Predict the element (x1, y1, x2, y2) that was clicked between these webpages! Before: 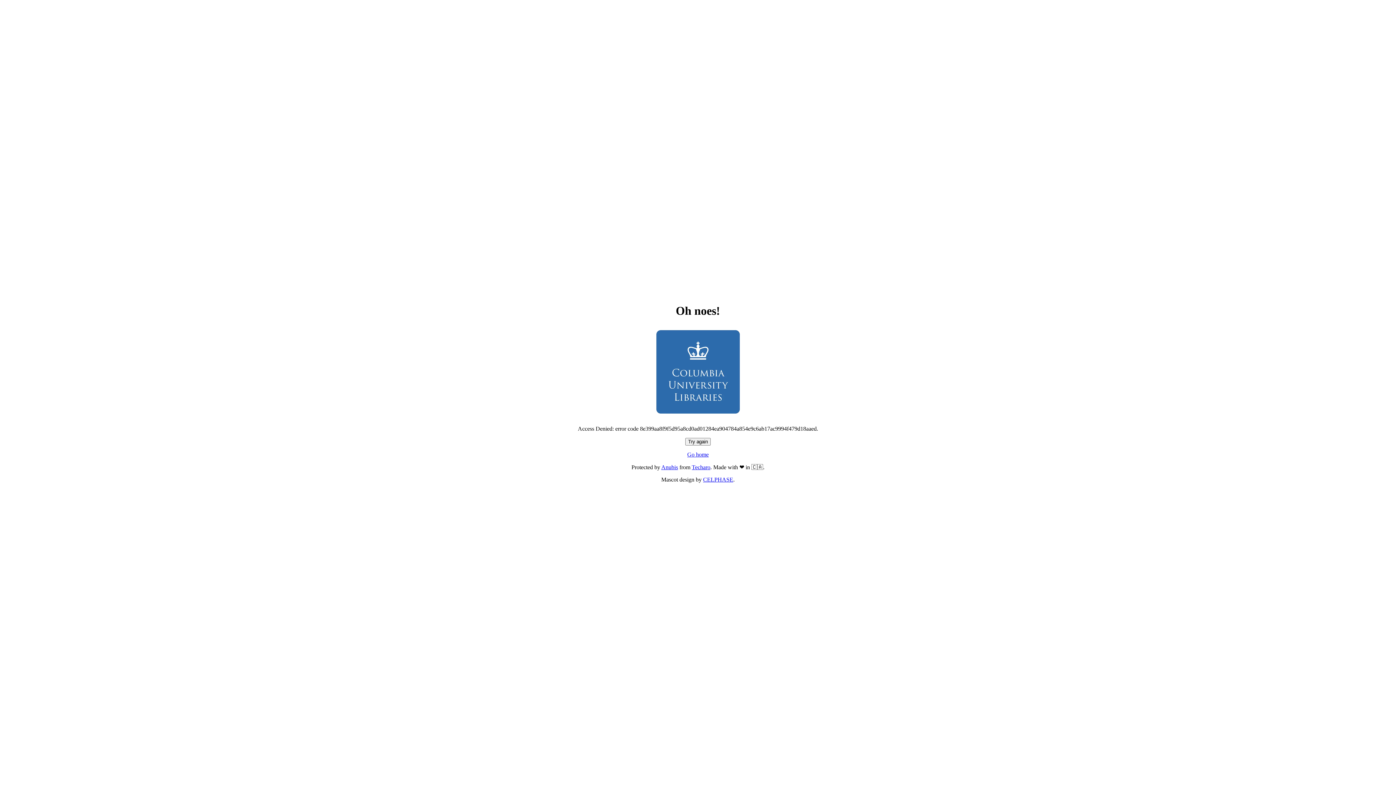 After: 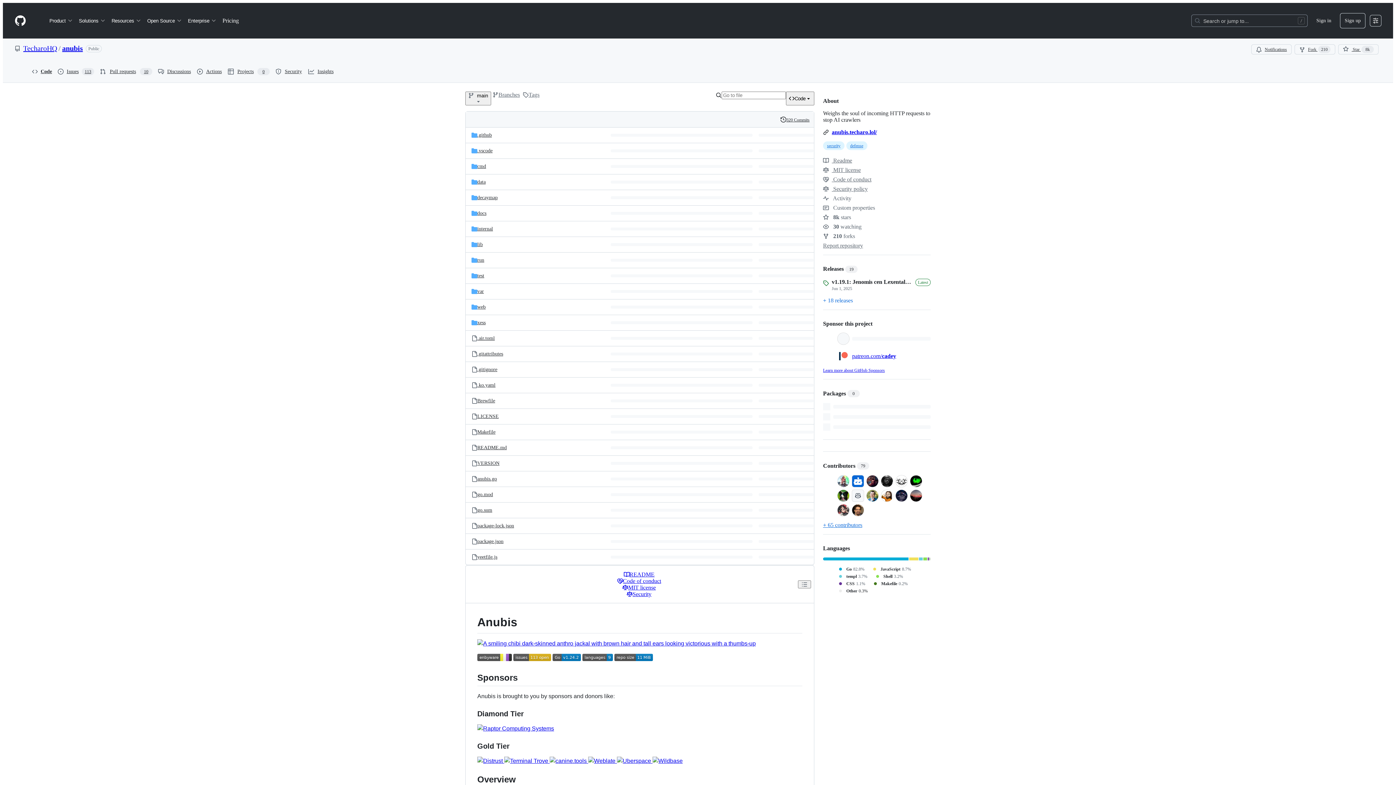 Action: bbox: (661, 464, 678, 470) label: Anubis